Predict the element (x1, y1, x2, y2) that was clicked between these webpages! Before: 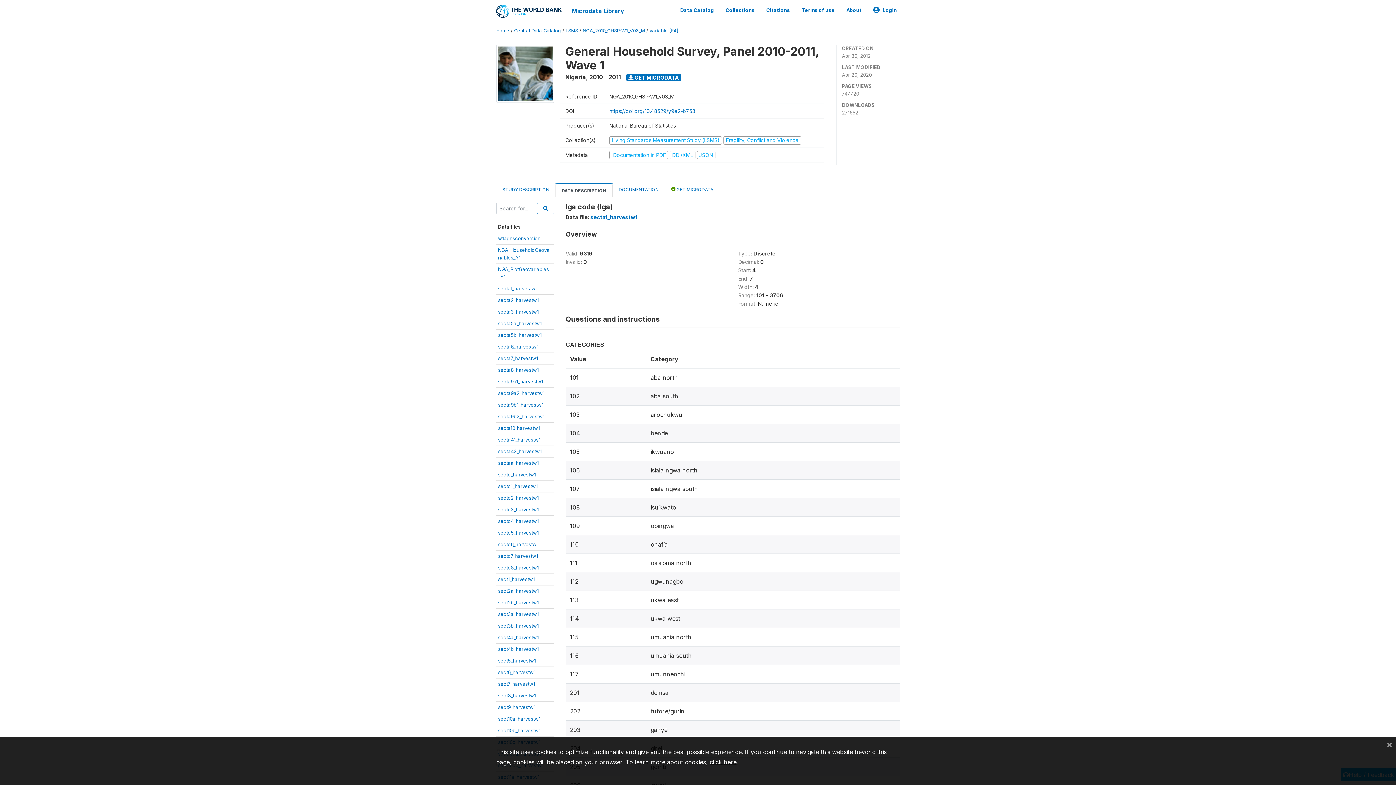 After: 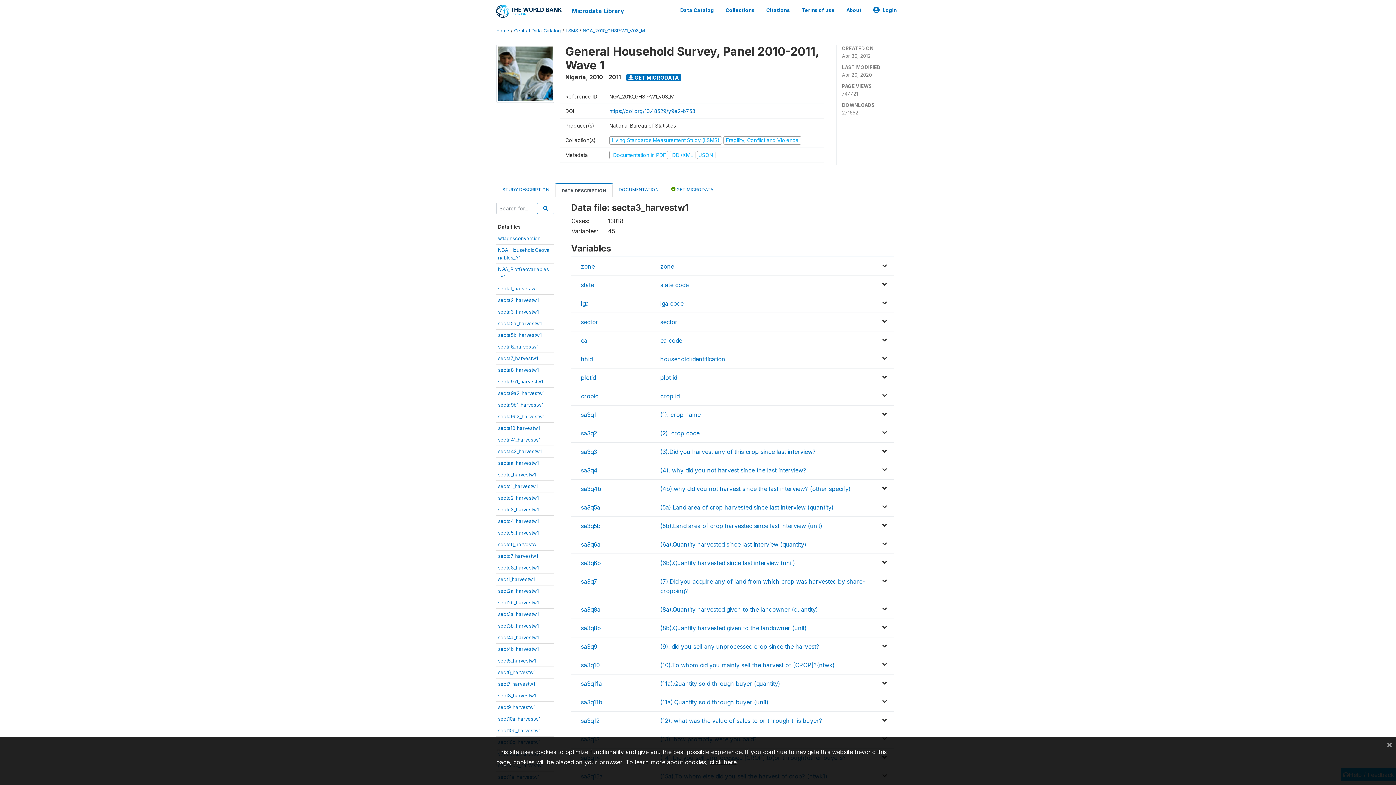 Action: label: secta3_harvestw1 bbox: (498, 309, 538, 314)